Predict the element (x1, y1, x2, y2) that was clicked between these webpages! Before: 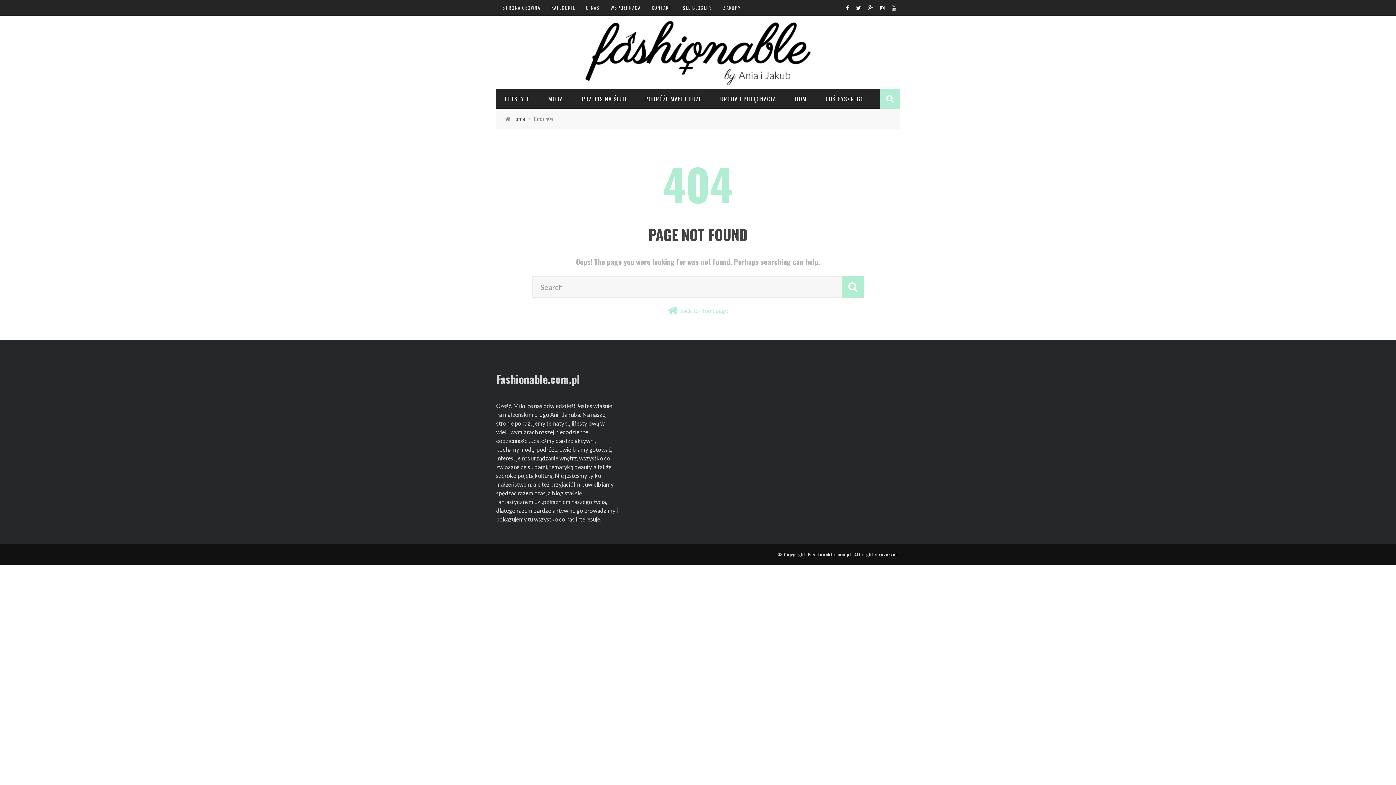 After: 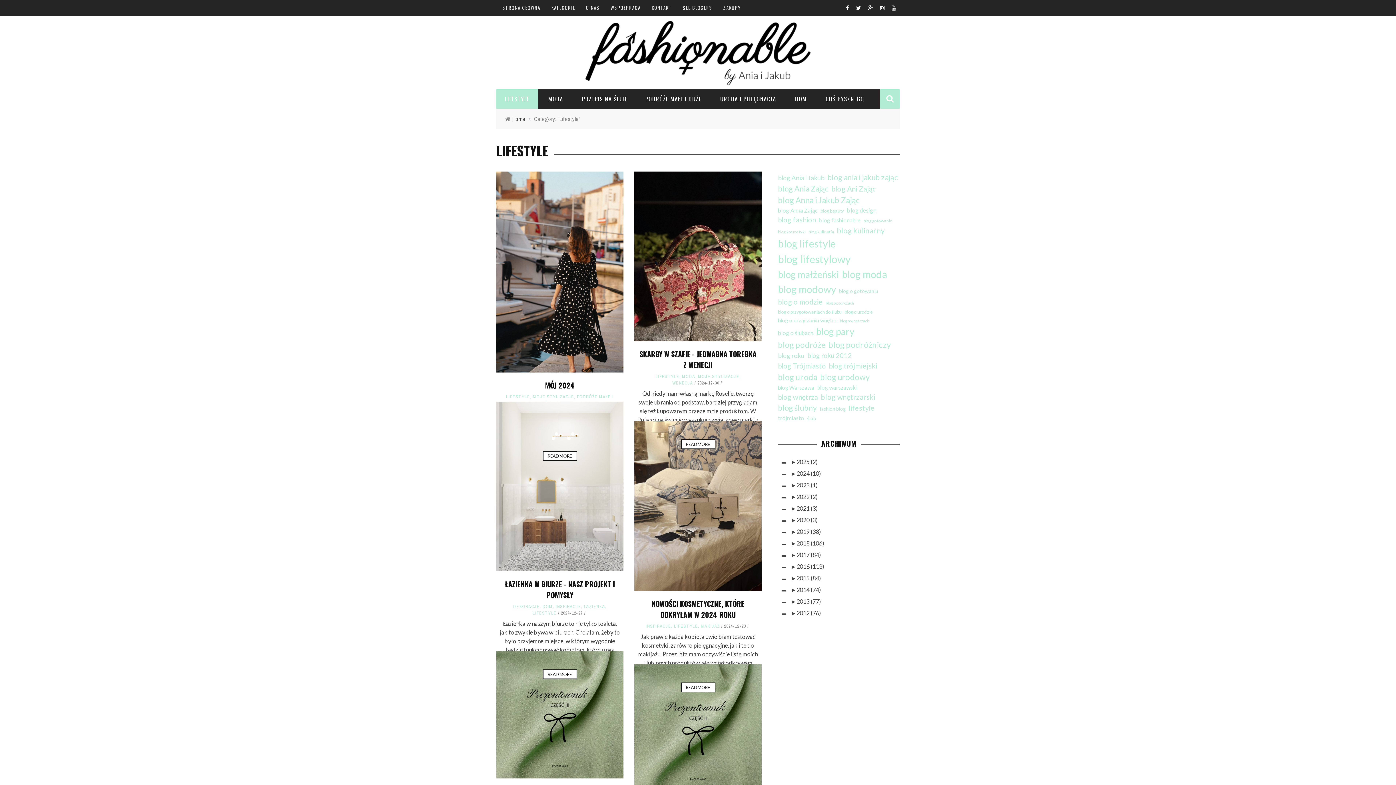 Action: label: LIFESTYLE bbox: (496, 94, 538, 103)